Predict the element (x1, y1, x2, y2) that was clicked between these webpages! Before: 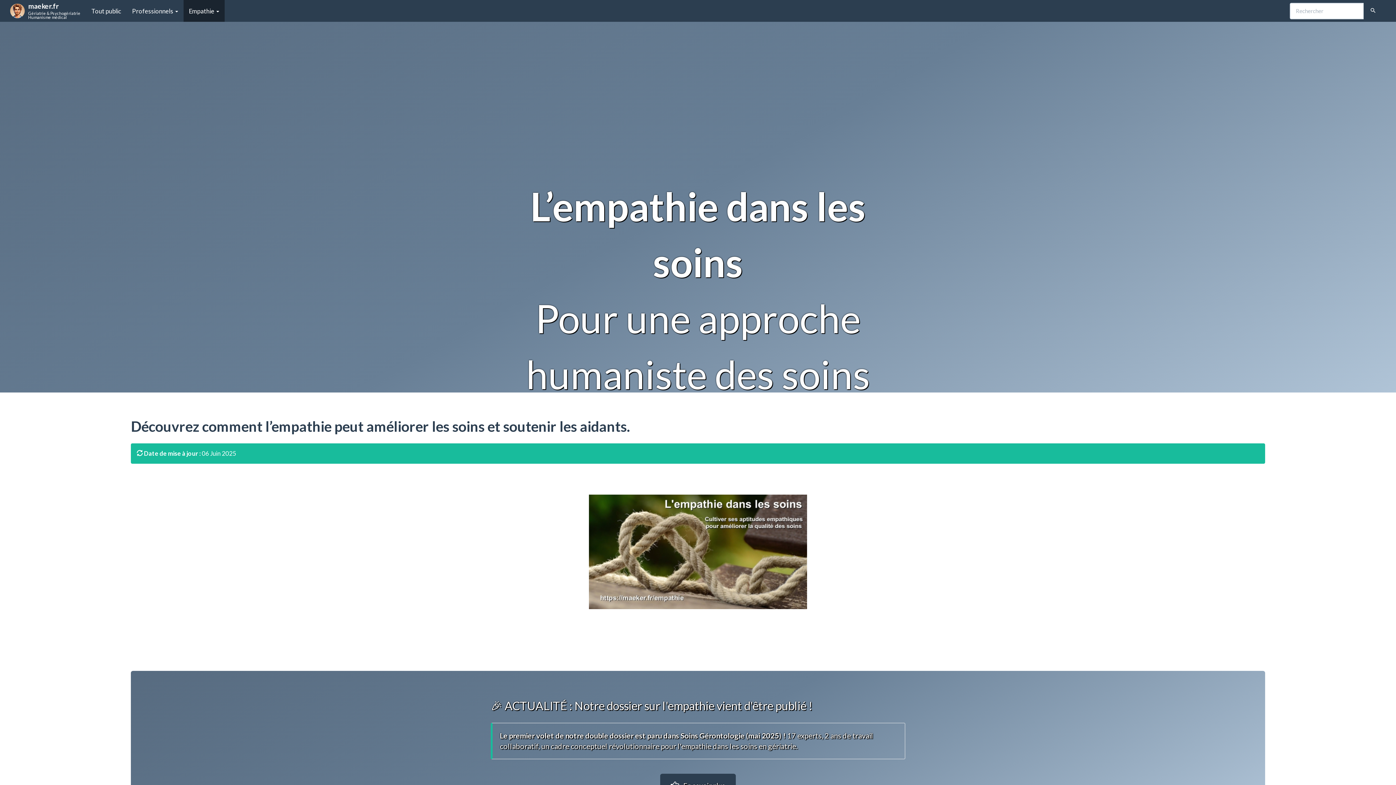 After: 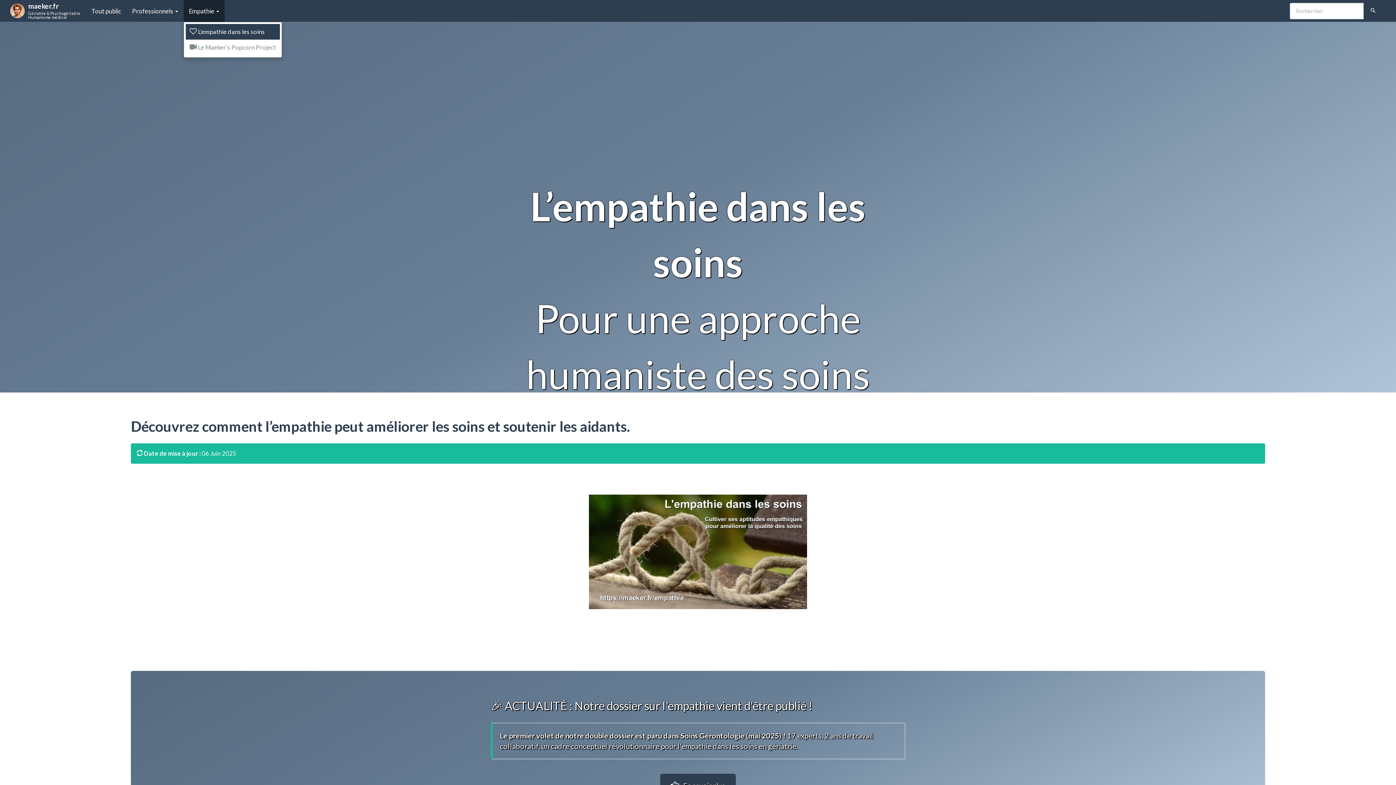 Action: label: Empathie  bbox: (183, 0, 224, 21)